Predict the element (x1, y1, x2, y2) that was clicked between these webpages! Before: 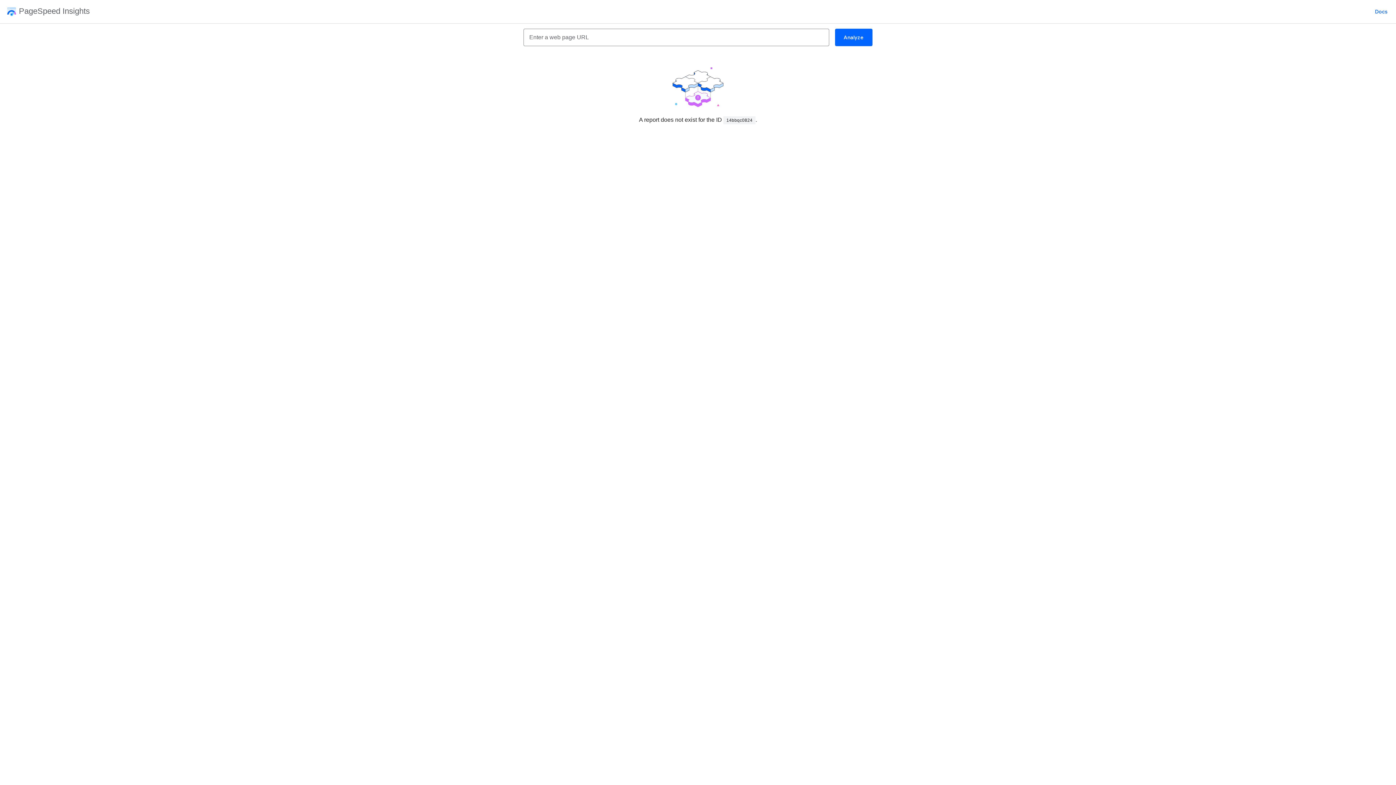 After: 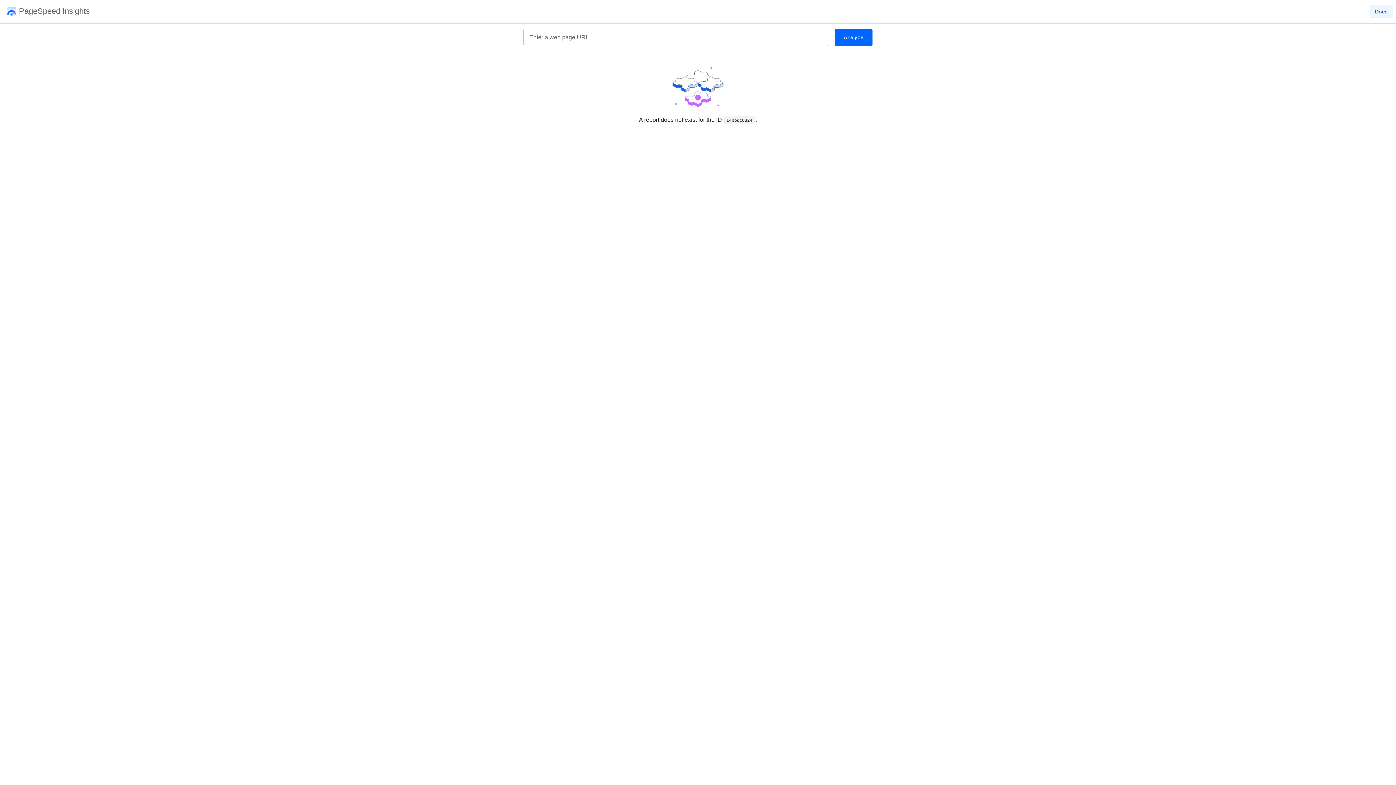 Action: bbox: (1370, 2, 1393, 20) label: Docs